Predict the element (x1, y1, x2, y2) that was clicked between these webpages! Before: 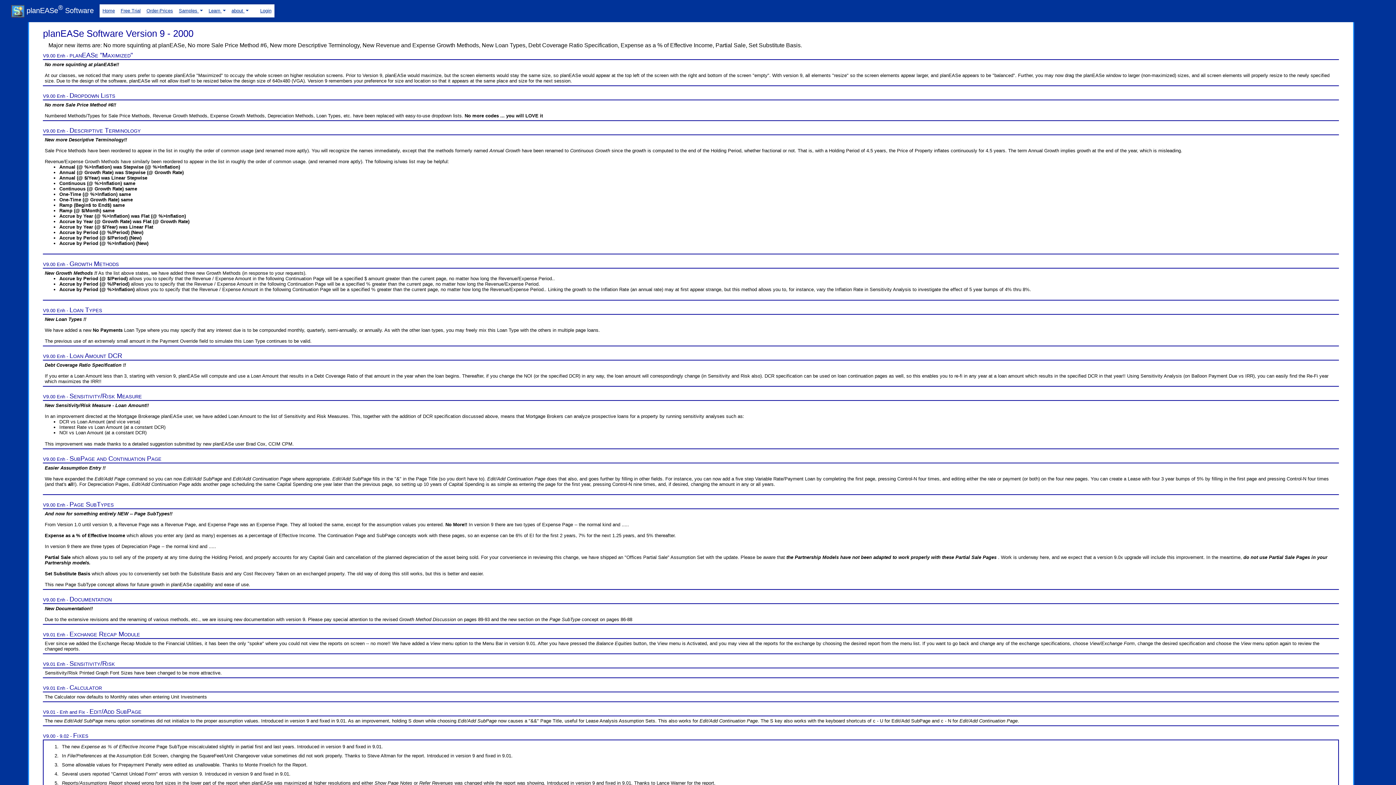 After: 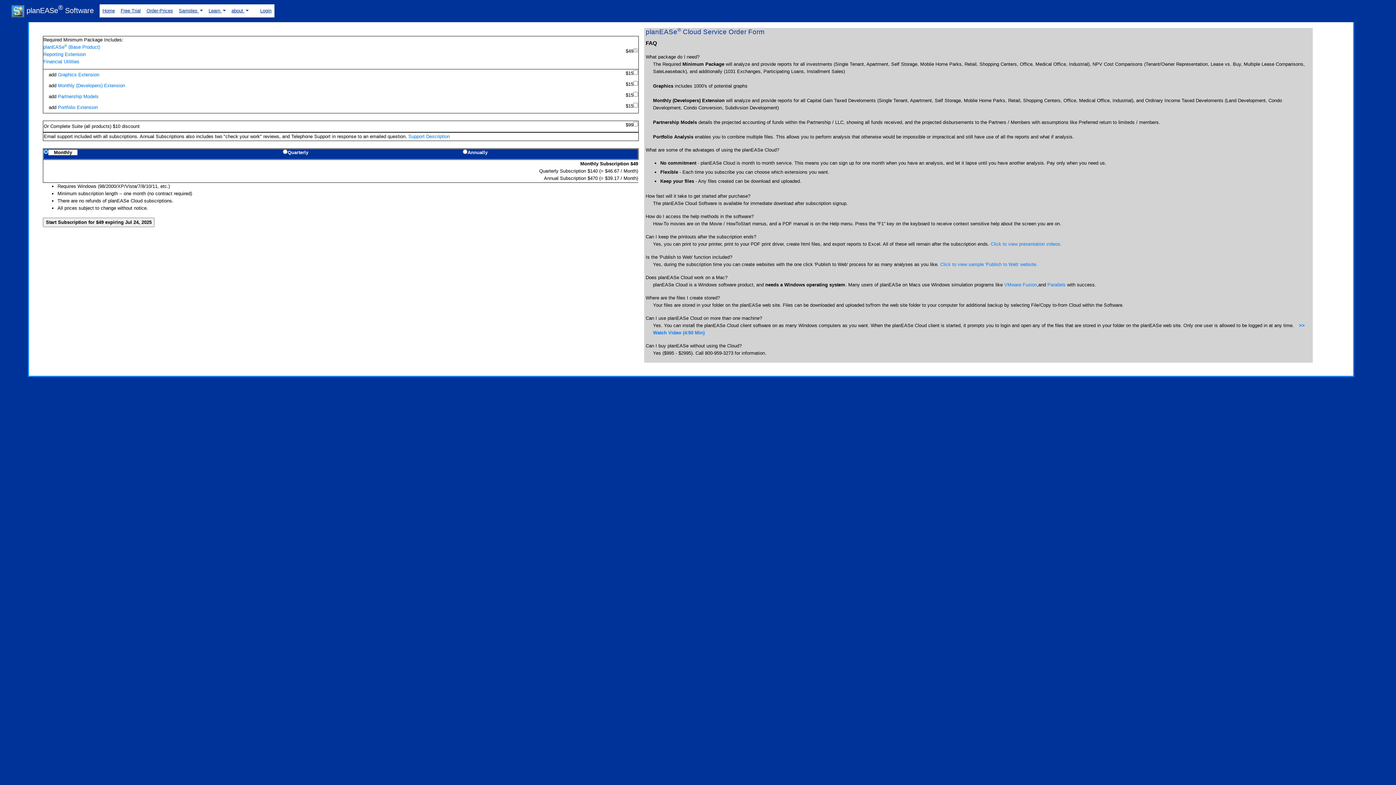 Action: label: Order-Prices bbox: (143, 4, 176, 17)